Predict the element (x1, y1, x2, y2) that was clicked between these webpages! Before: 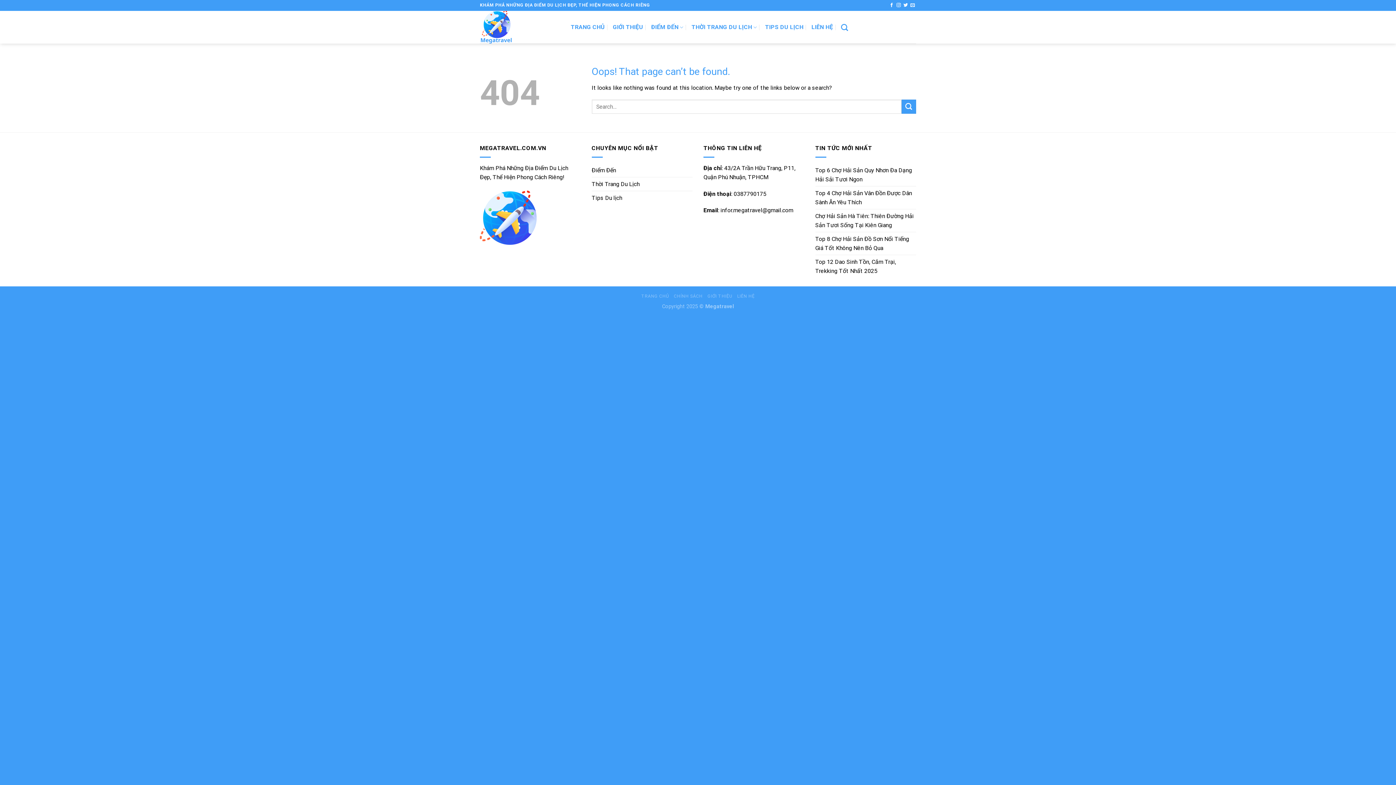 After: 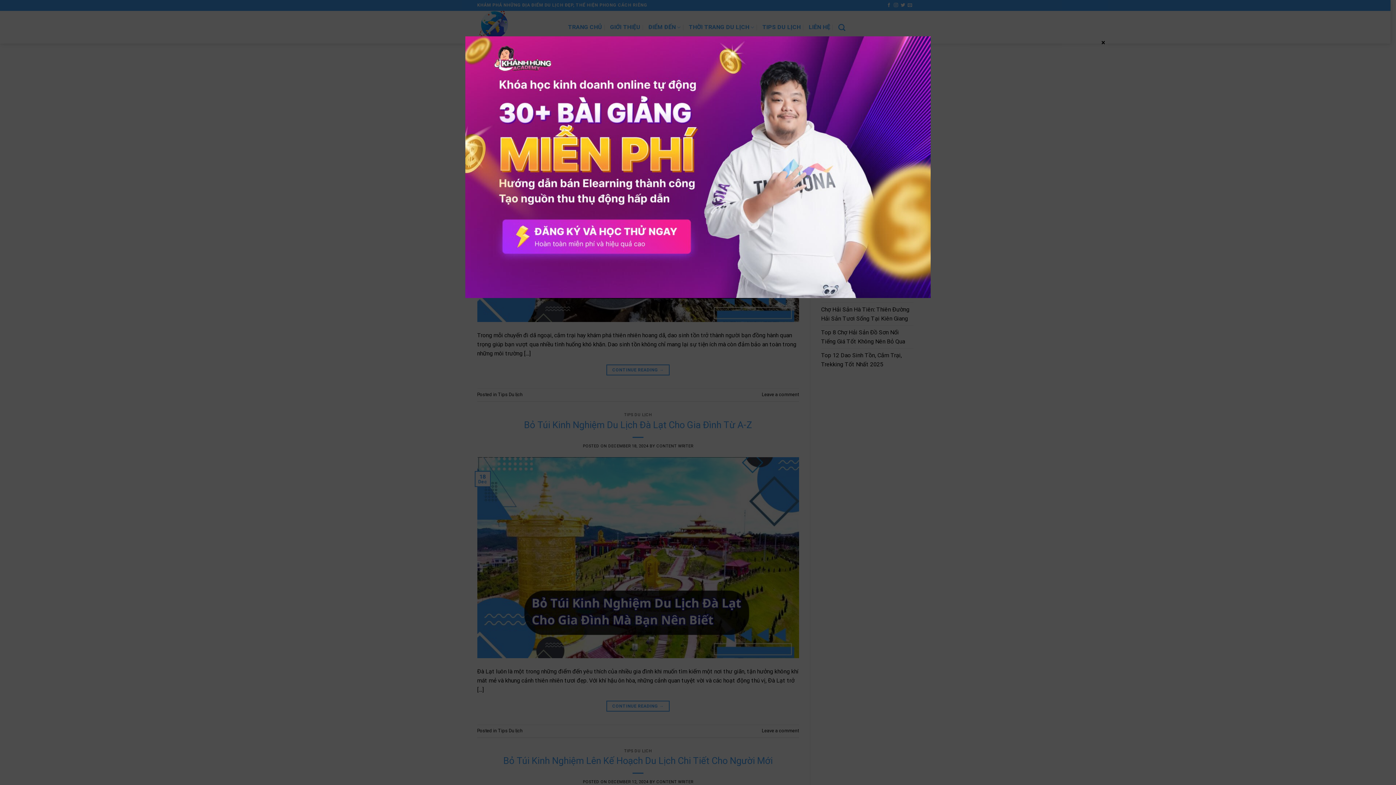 Action: bbox: (591, 191, 622, 204) label: Tips Du lịch